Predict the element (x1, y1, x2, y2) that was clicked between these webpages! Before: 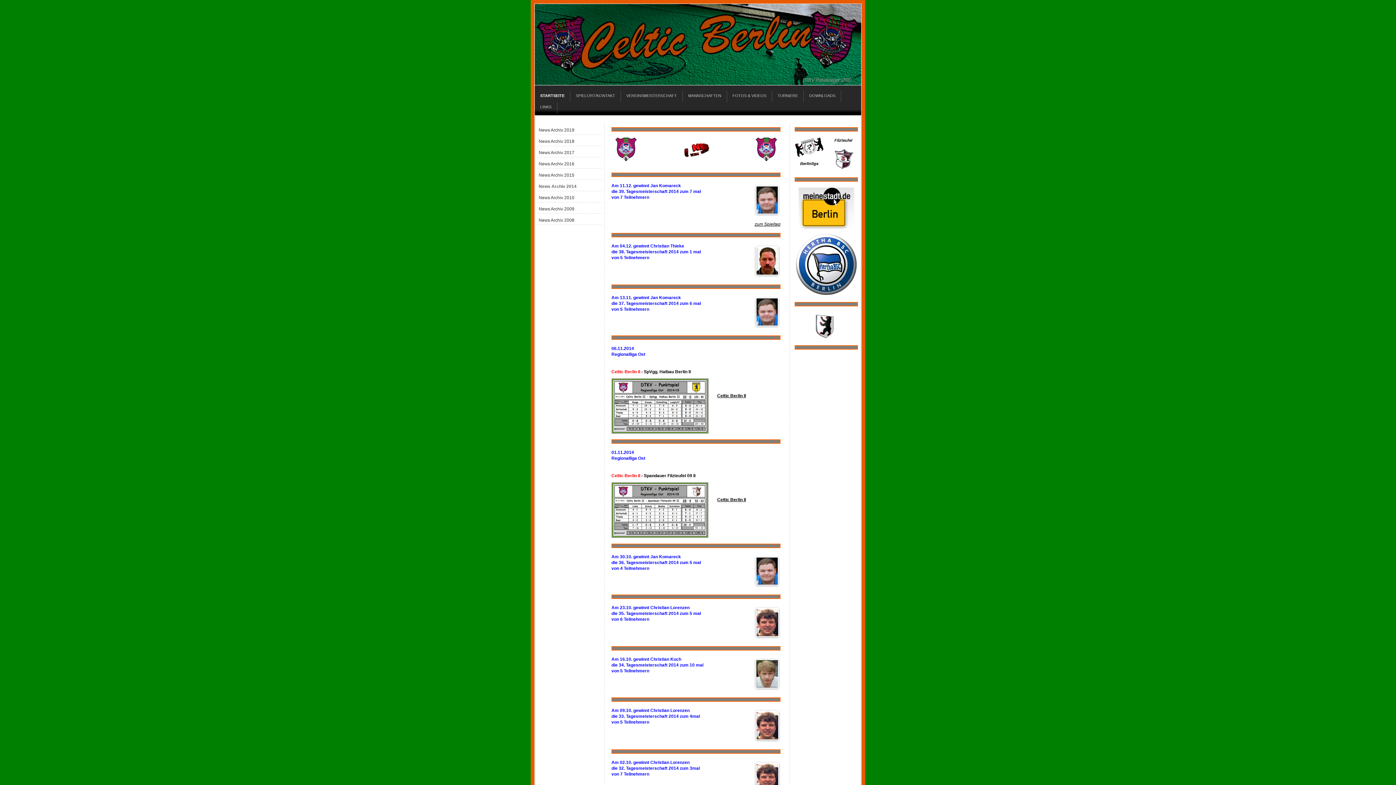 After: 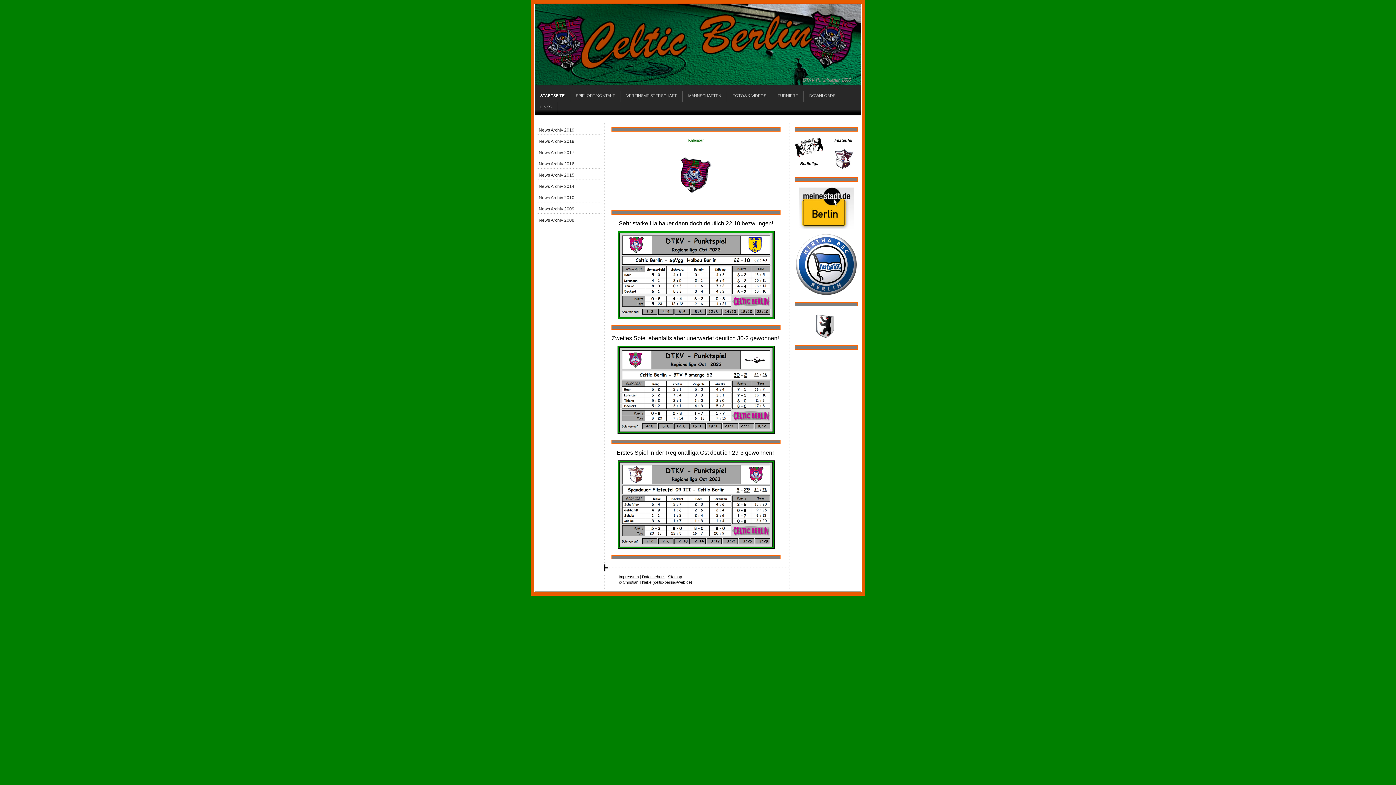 Action: label: DTKV Pokalsieger 2010 bbox: (534, 4, 861, 85)